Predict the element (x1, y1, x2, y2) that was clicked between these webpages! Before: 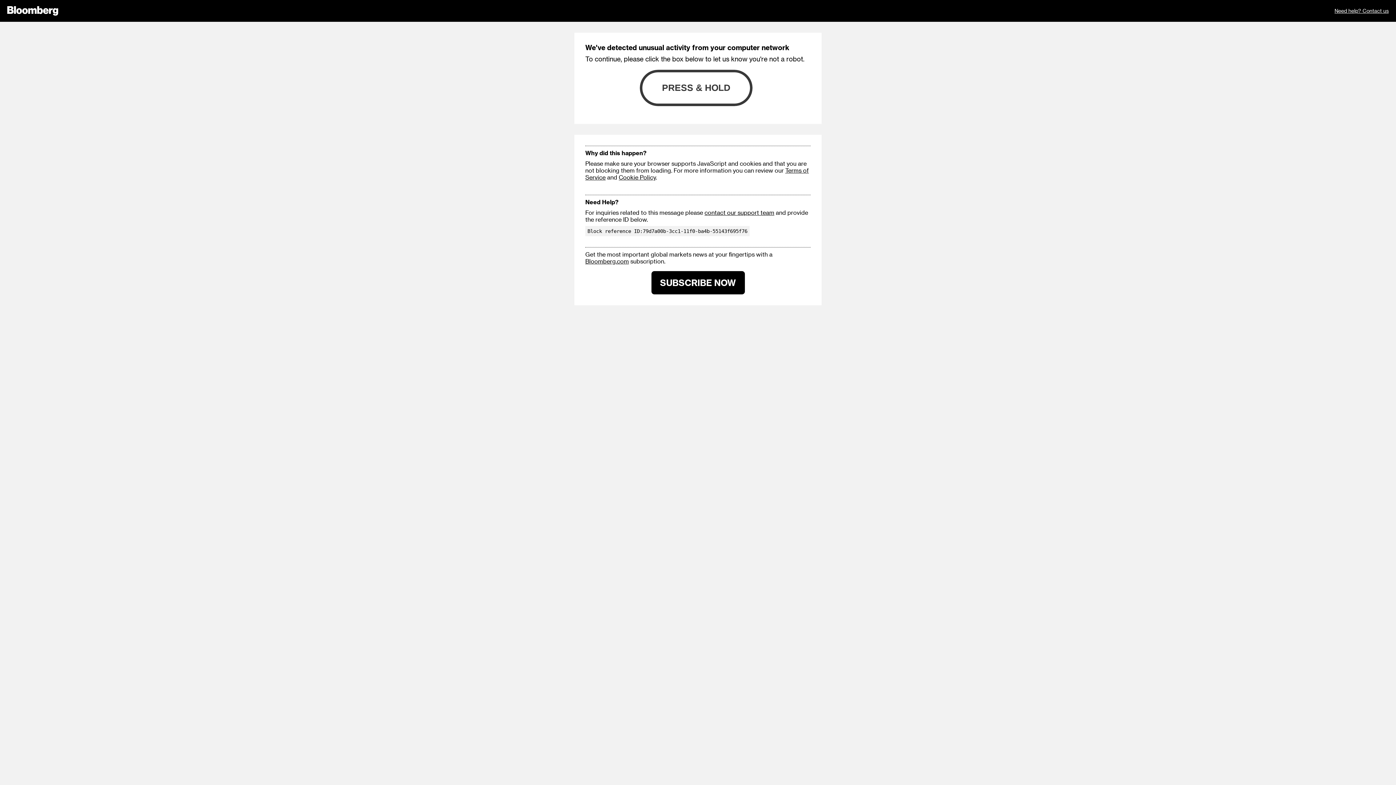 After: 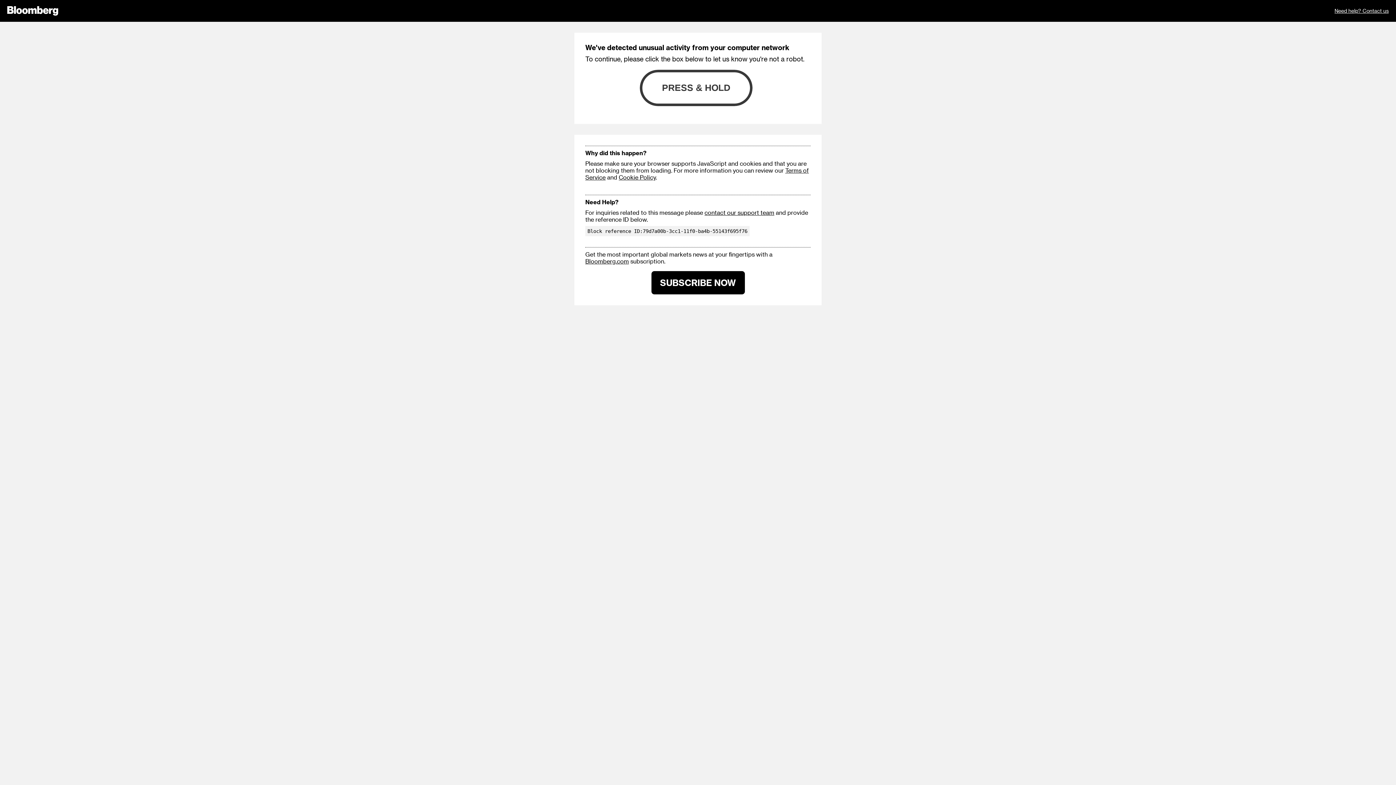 Action: bbox: (618, 173, 656, 180) label: Cookie Policy